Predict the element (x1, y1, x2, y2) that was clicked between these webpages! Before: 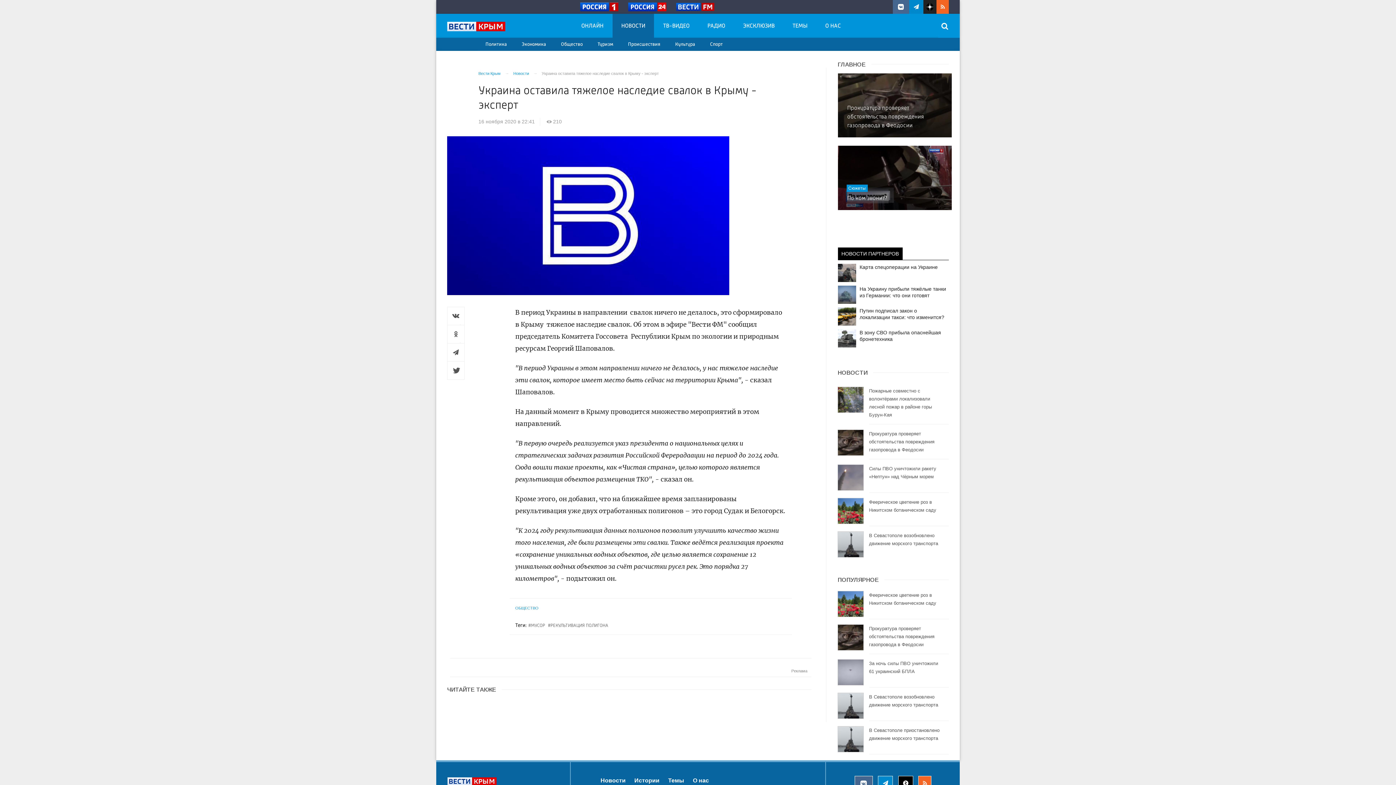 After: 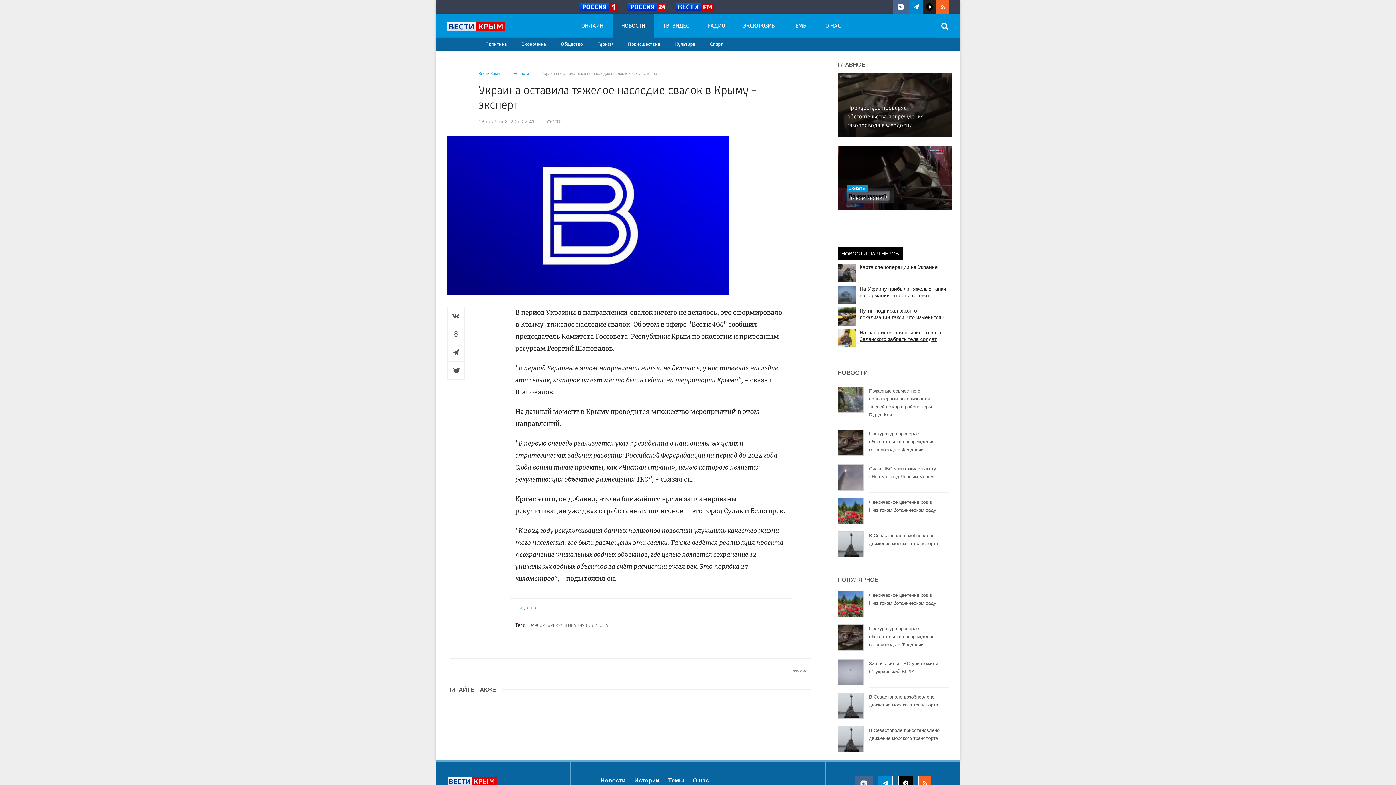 Action: bbox: (838, 329, 949, 342) label: В зону СВО прибыла опаснейшая бронетехника